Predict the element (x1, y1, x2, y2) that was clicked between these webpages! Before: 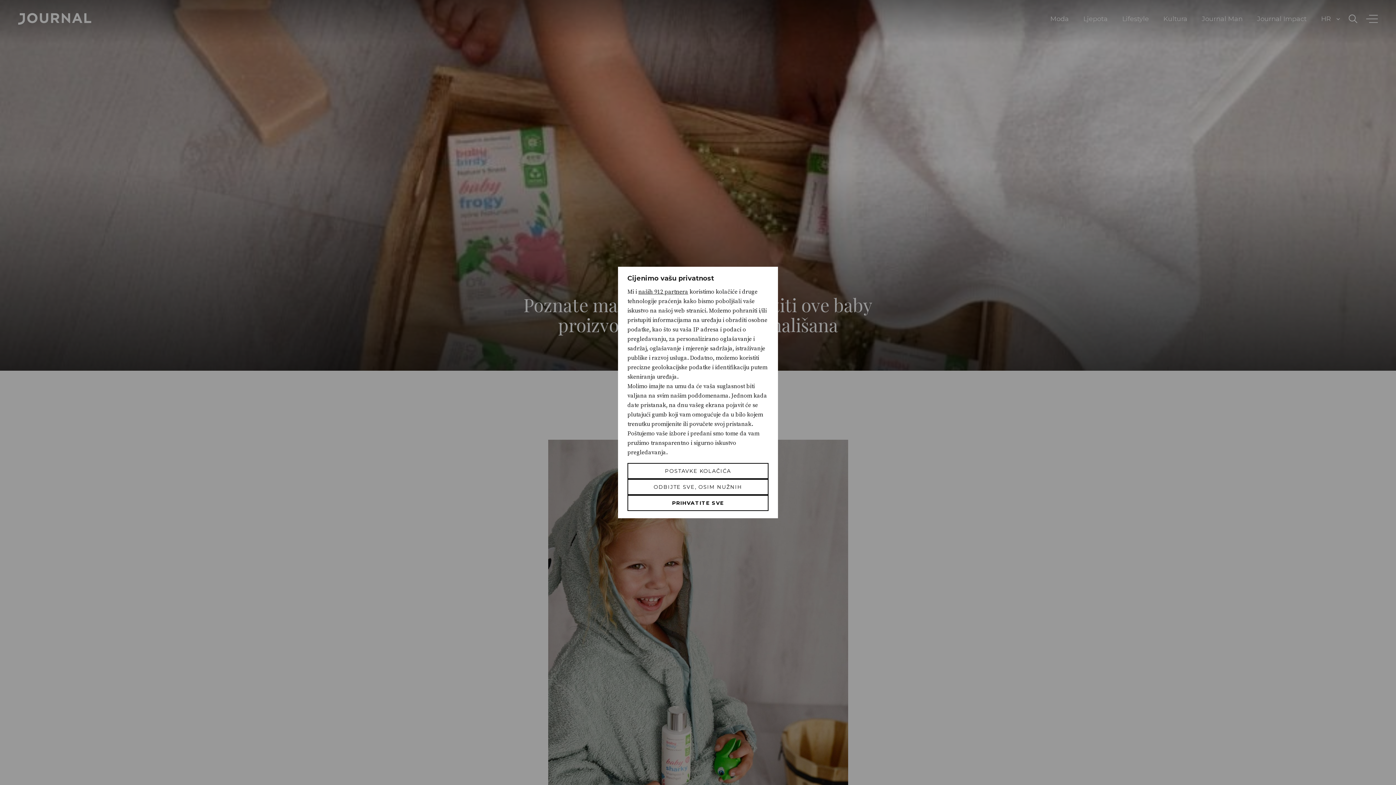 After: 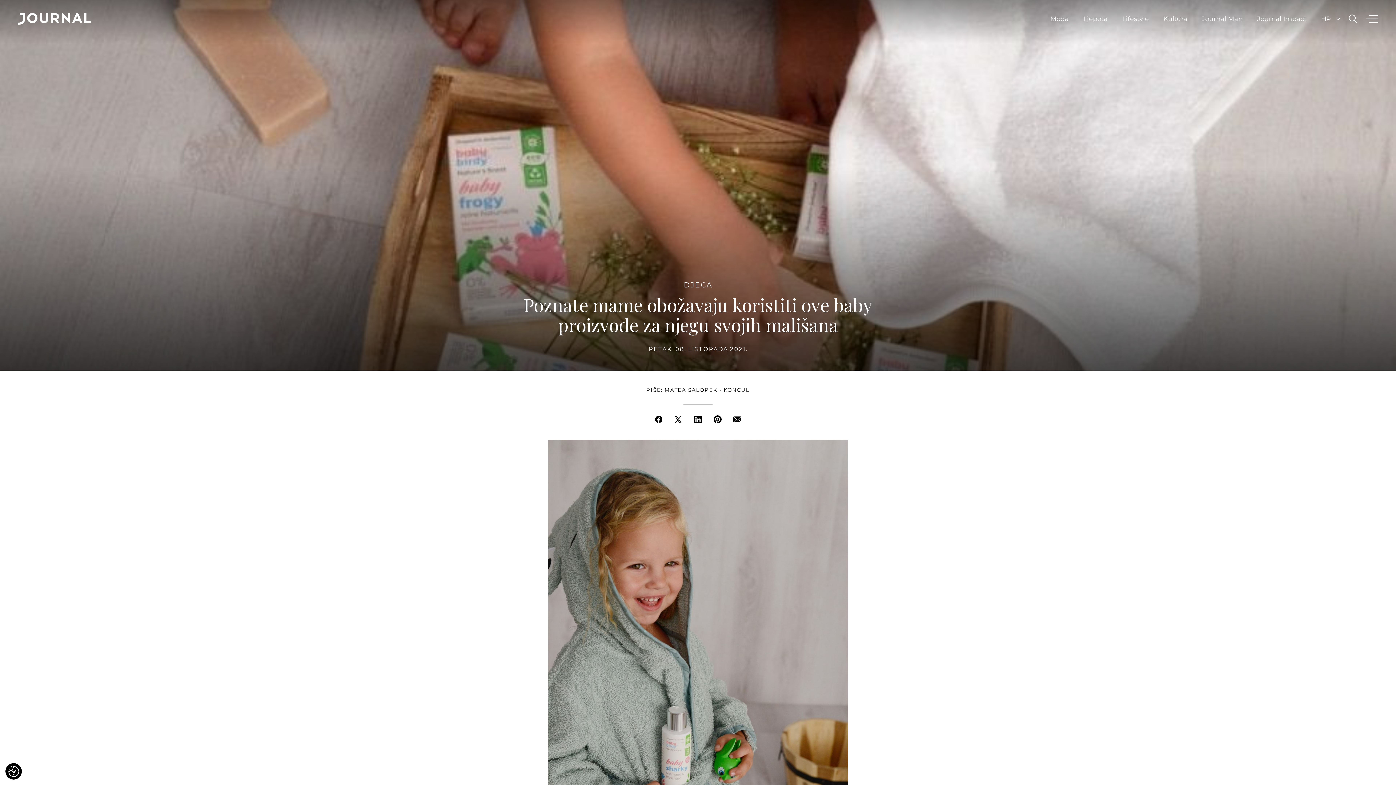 Action: label: Odbijte sve, osim nužnih bbox: (627, 479, 768, 495)